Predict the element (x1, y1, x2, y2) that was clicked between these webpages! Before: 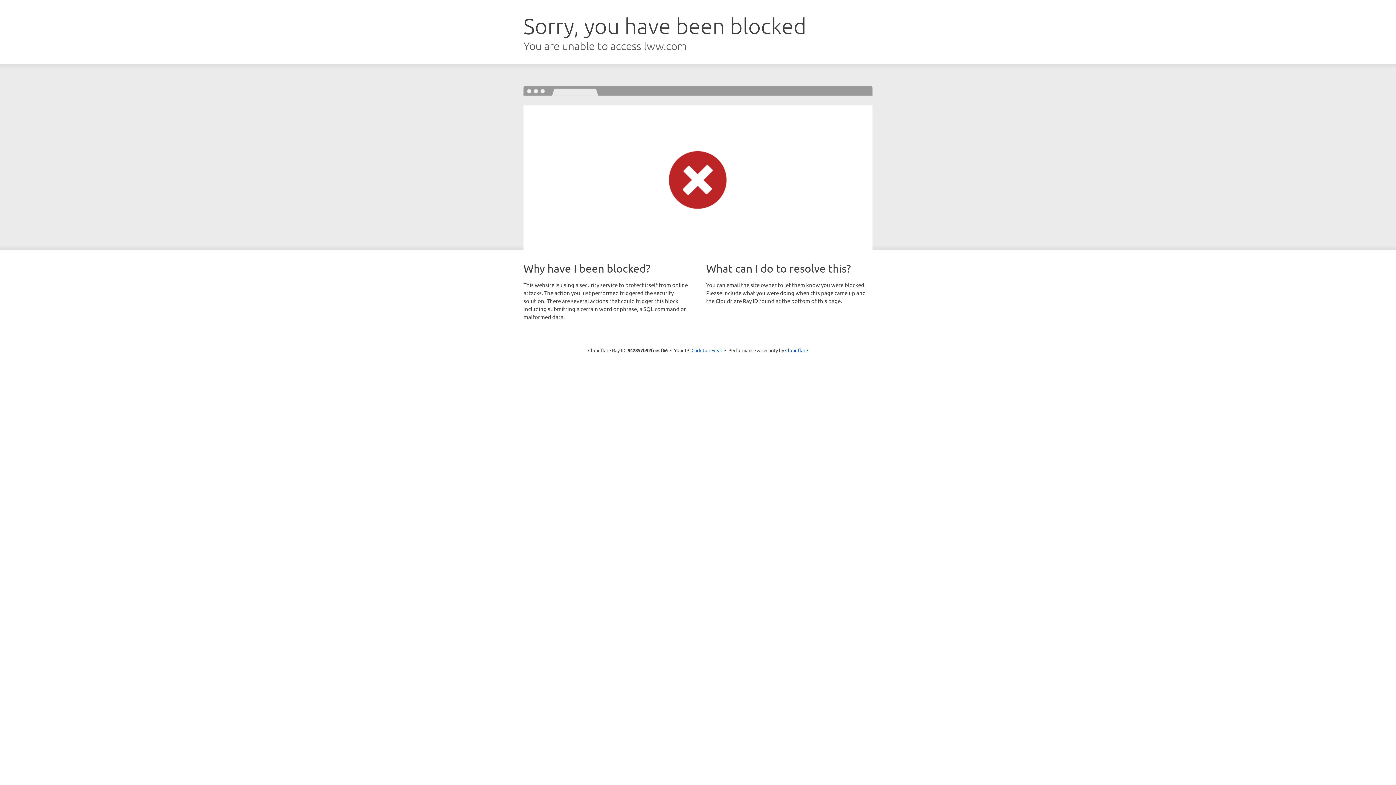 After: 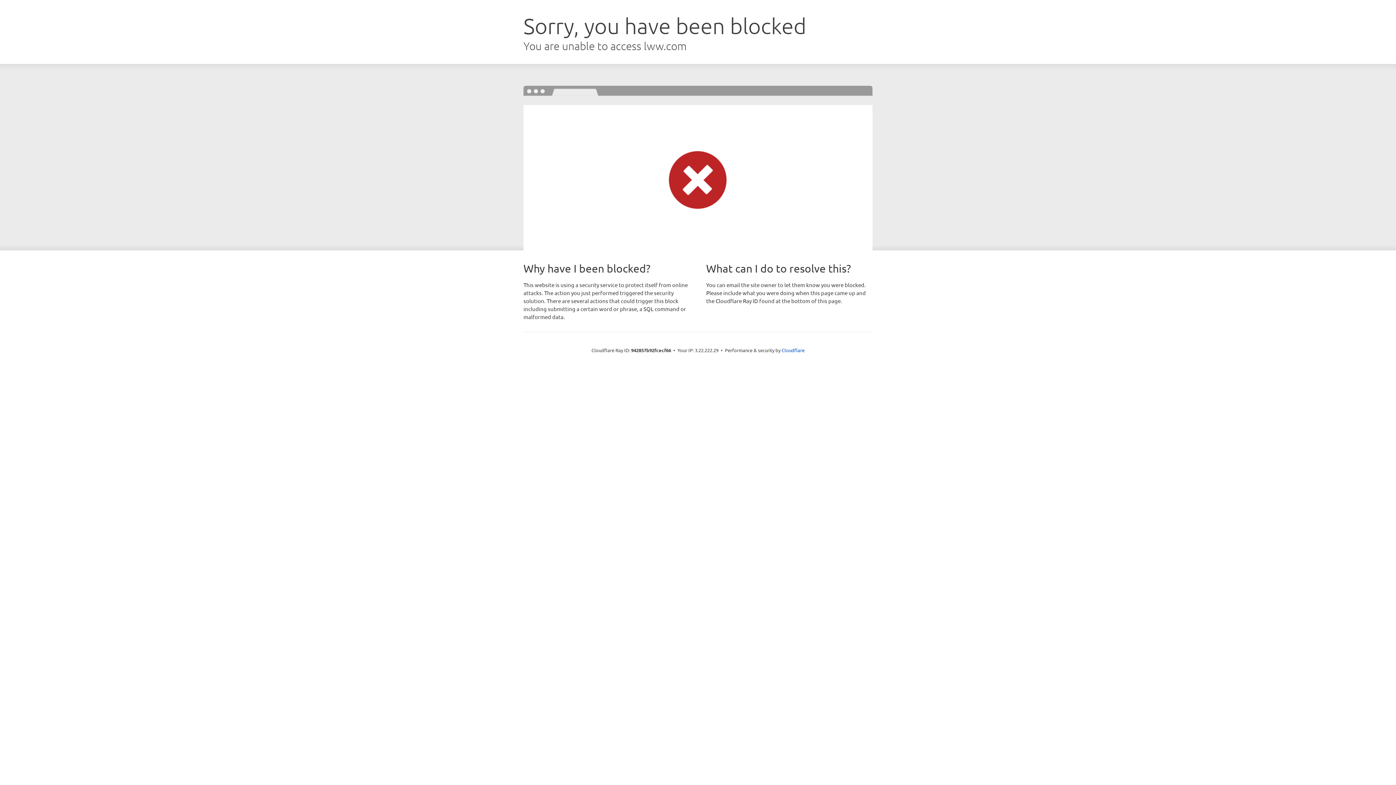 Action: bbox: (691, 346, 722, 353) label: Click to reveal